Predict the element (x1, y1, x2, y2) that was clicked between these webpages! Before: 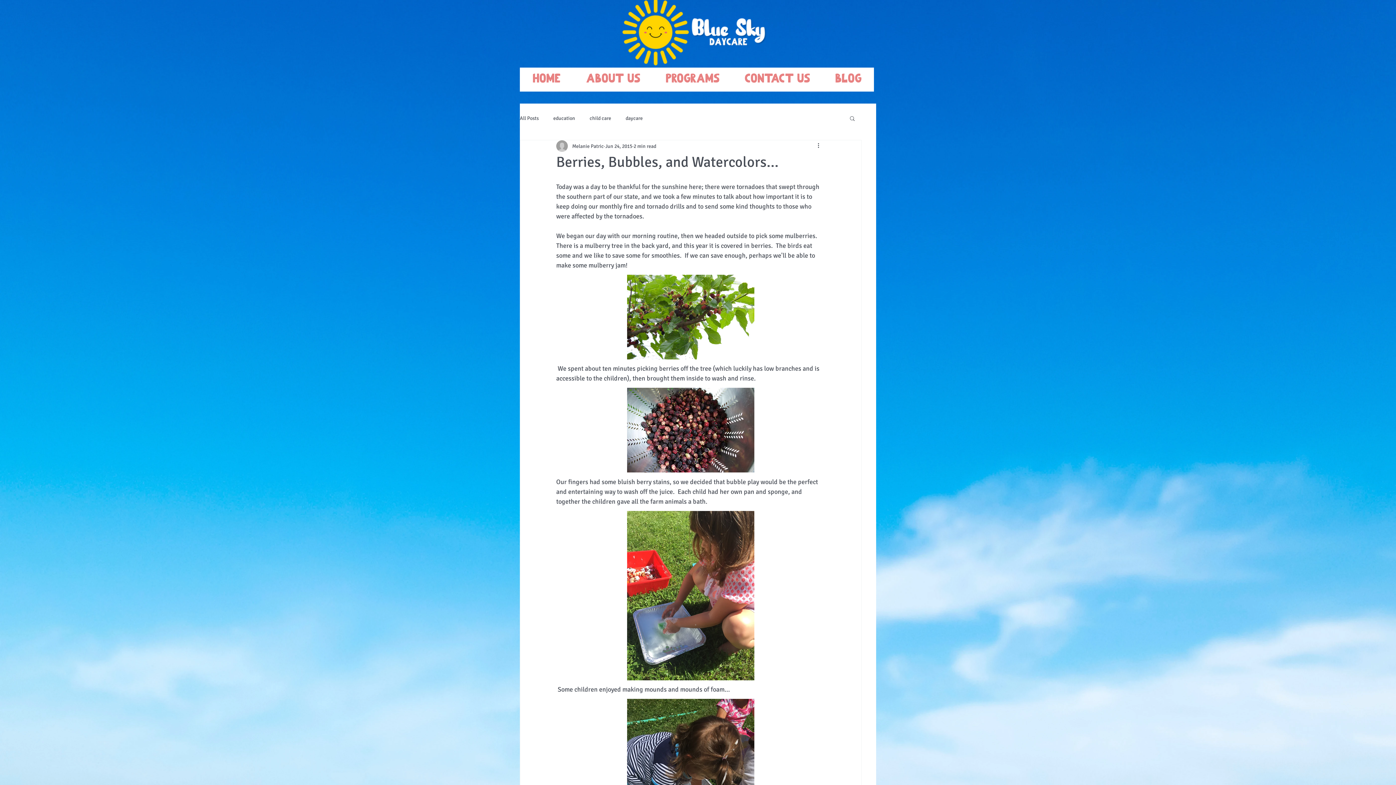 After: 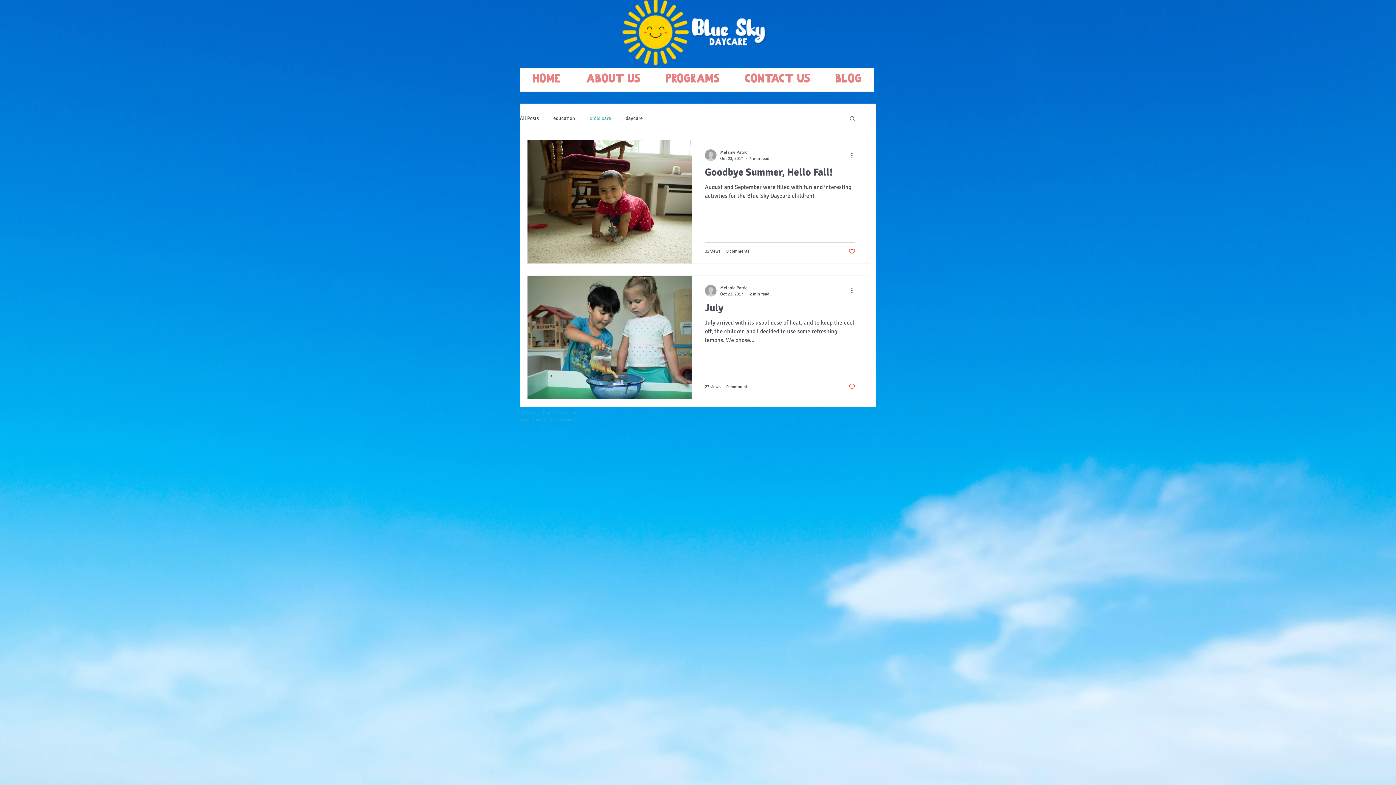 Action: label: child care bbox: (589, 114, 611, 121)